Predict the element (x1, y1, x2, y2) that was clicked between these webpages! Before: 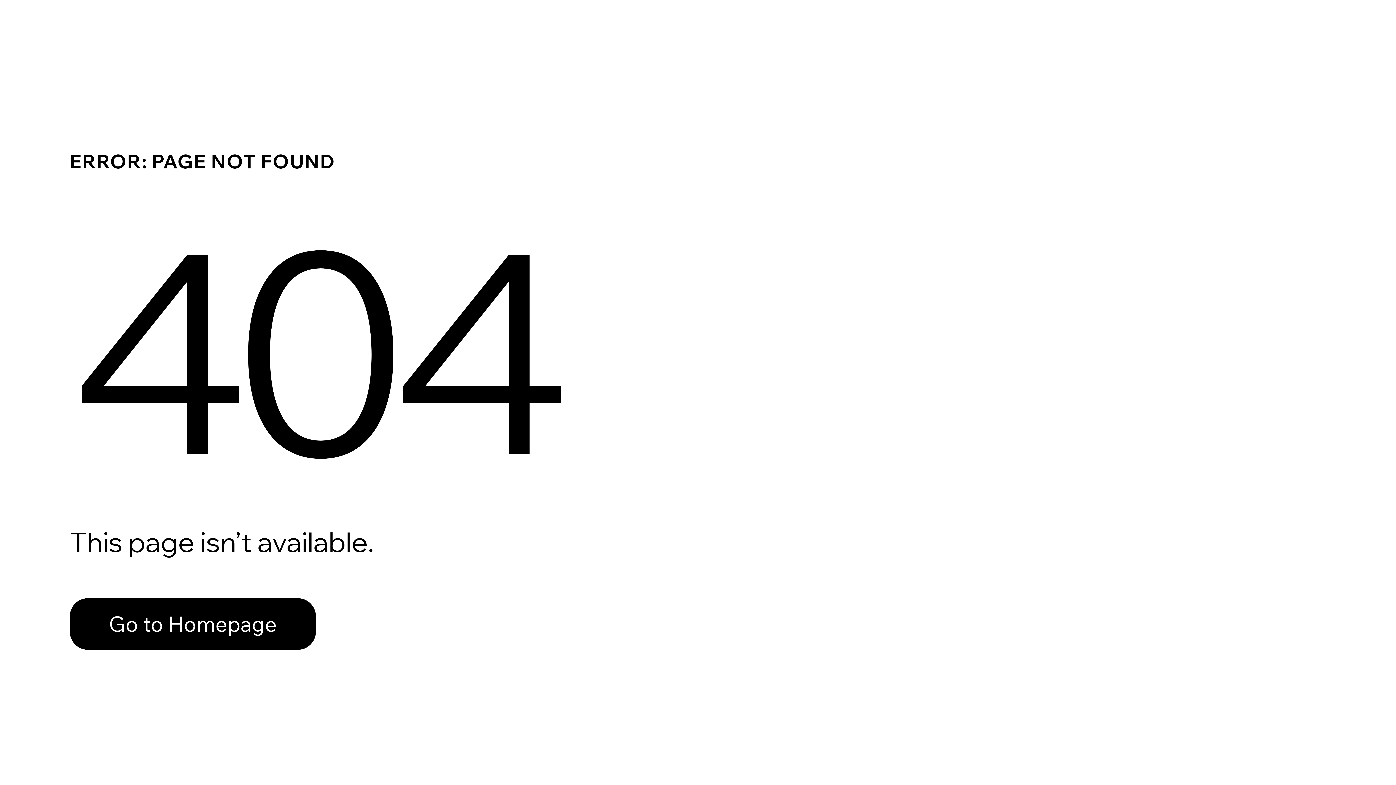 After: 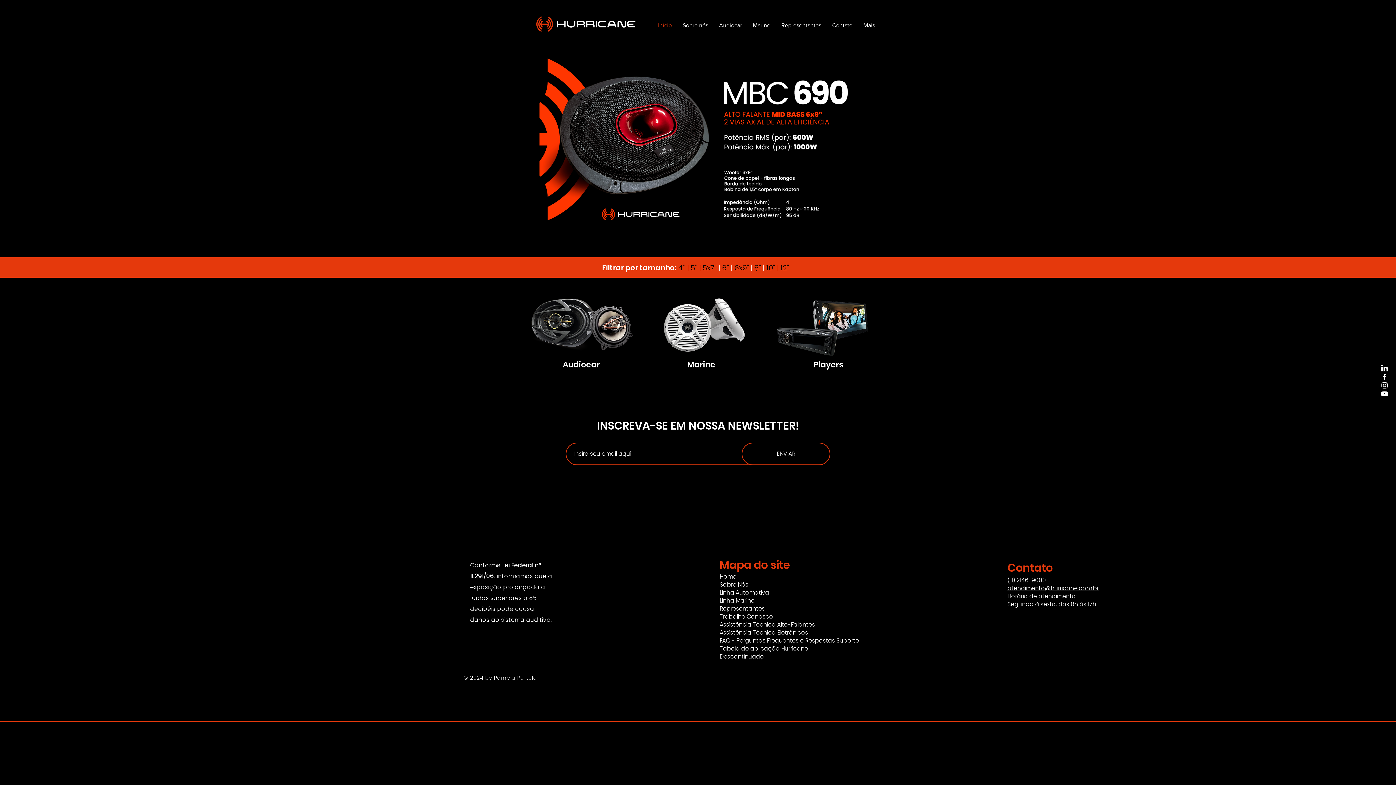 Action: label: Go to Homepage bbox: (69, 598, 316, 650)